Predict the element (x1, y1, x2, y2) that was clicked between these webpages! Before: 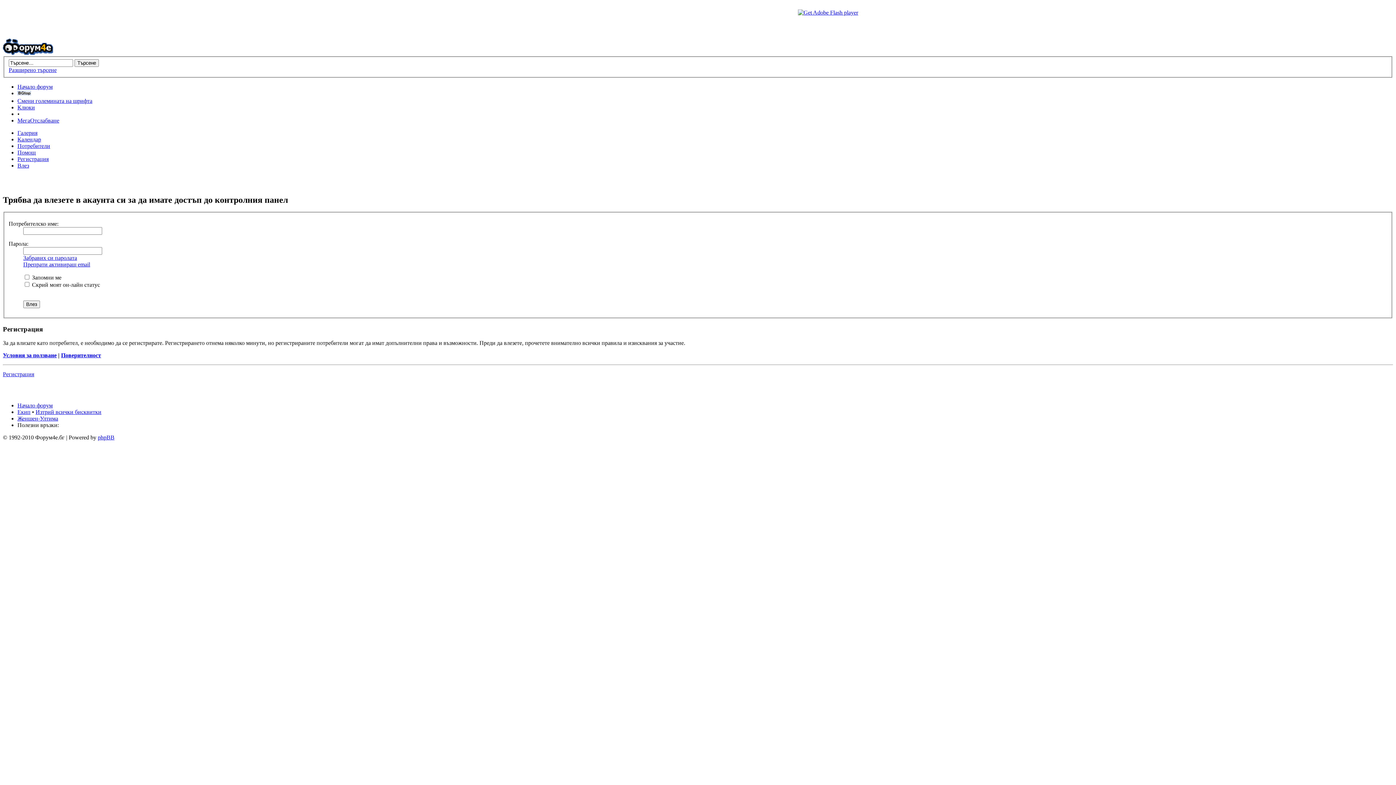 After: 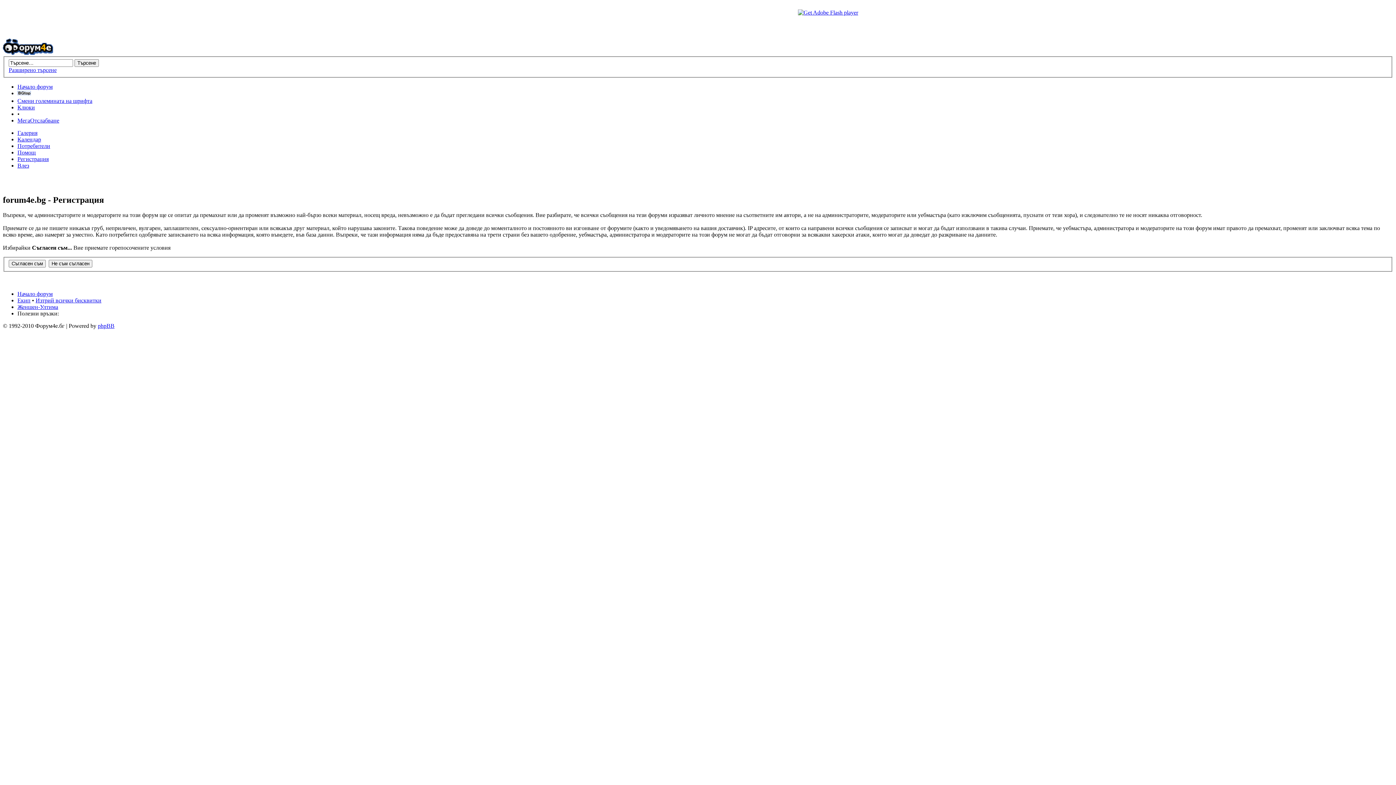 Action: bbox: (17, 155, 48, 162) label: Регистрация